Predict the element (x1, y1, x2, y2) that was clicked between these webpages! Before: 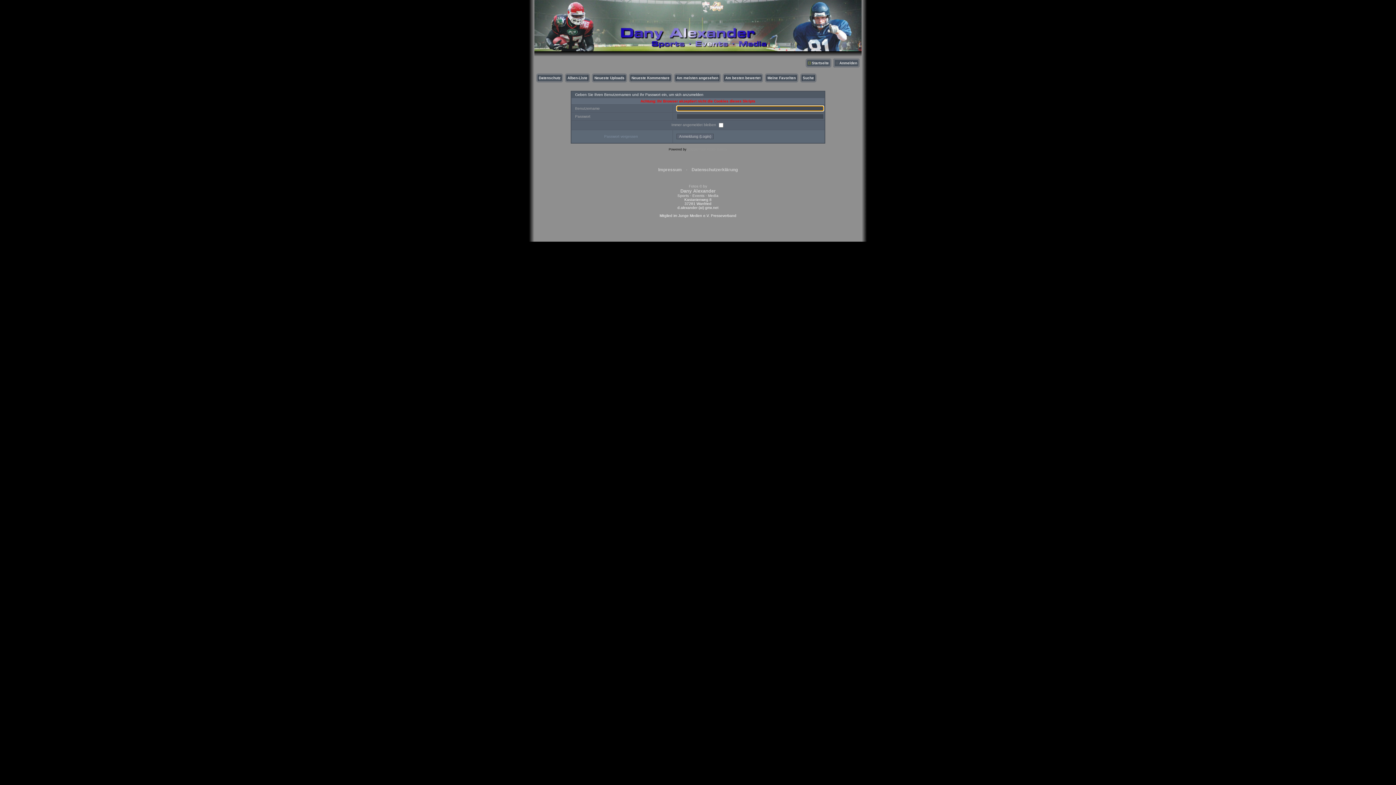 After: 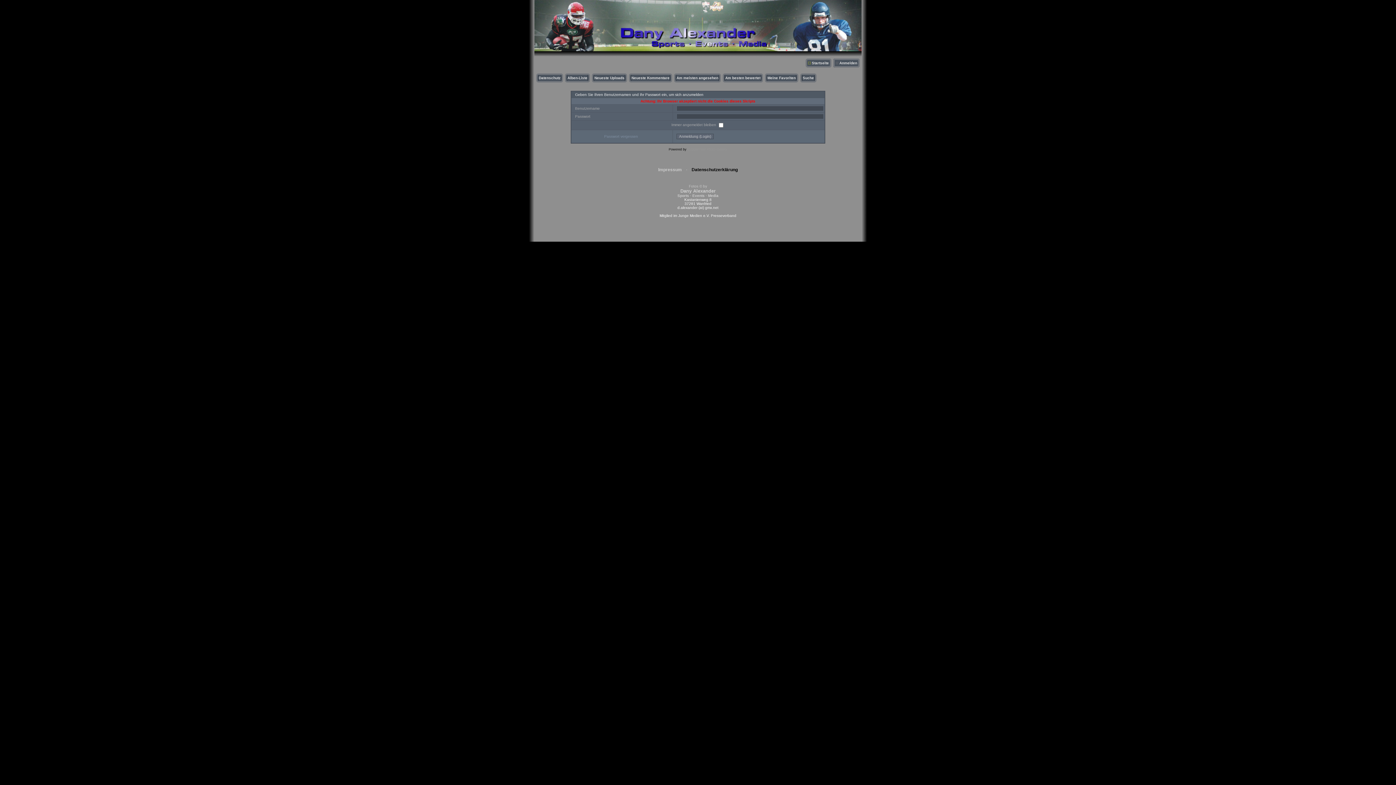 Action: bbox: (691, 168, 738, 172) label: Datenschutzerklärung